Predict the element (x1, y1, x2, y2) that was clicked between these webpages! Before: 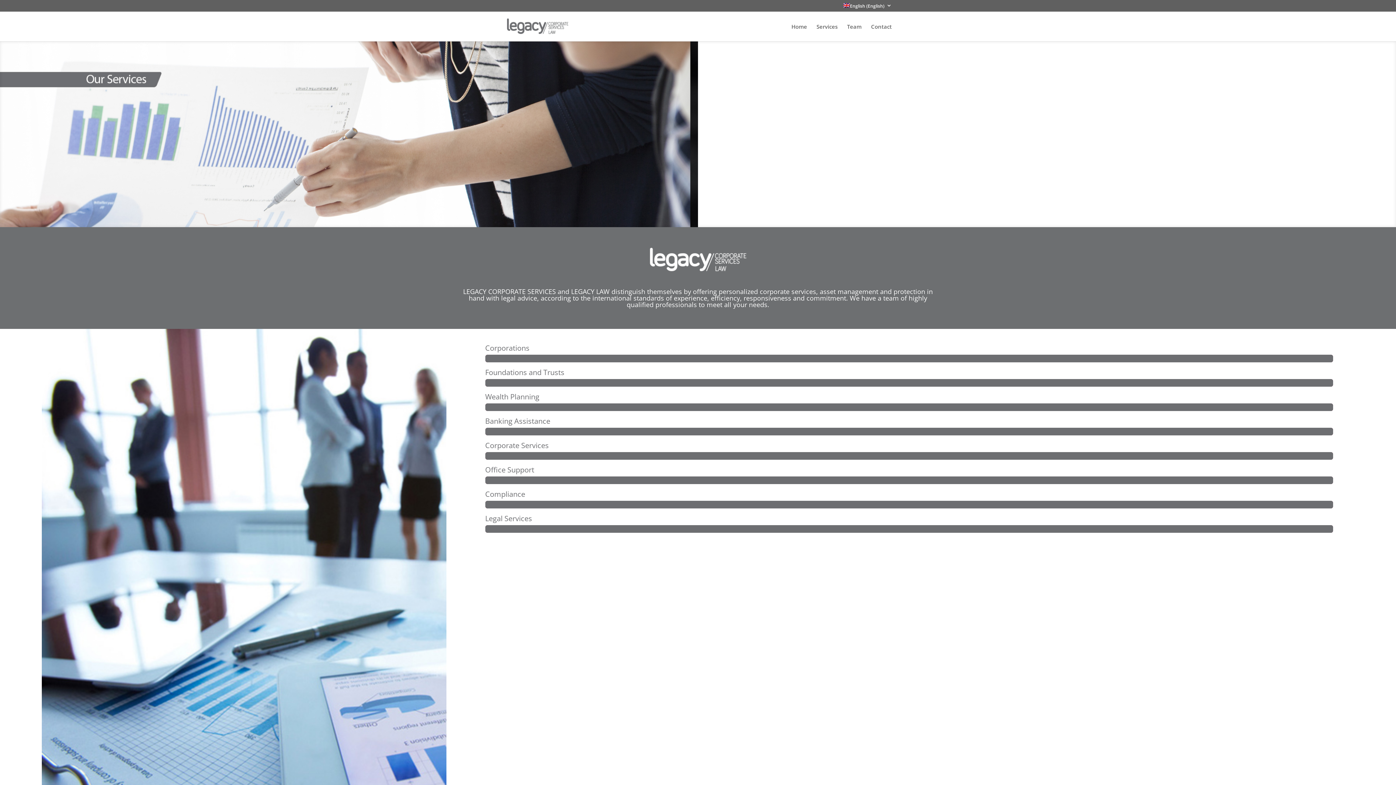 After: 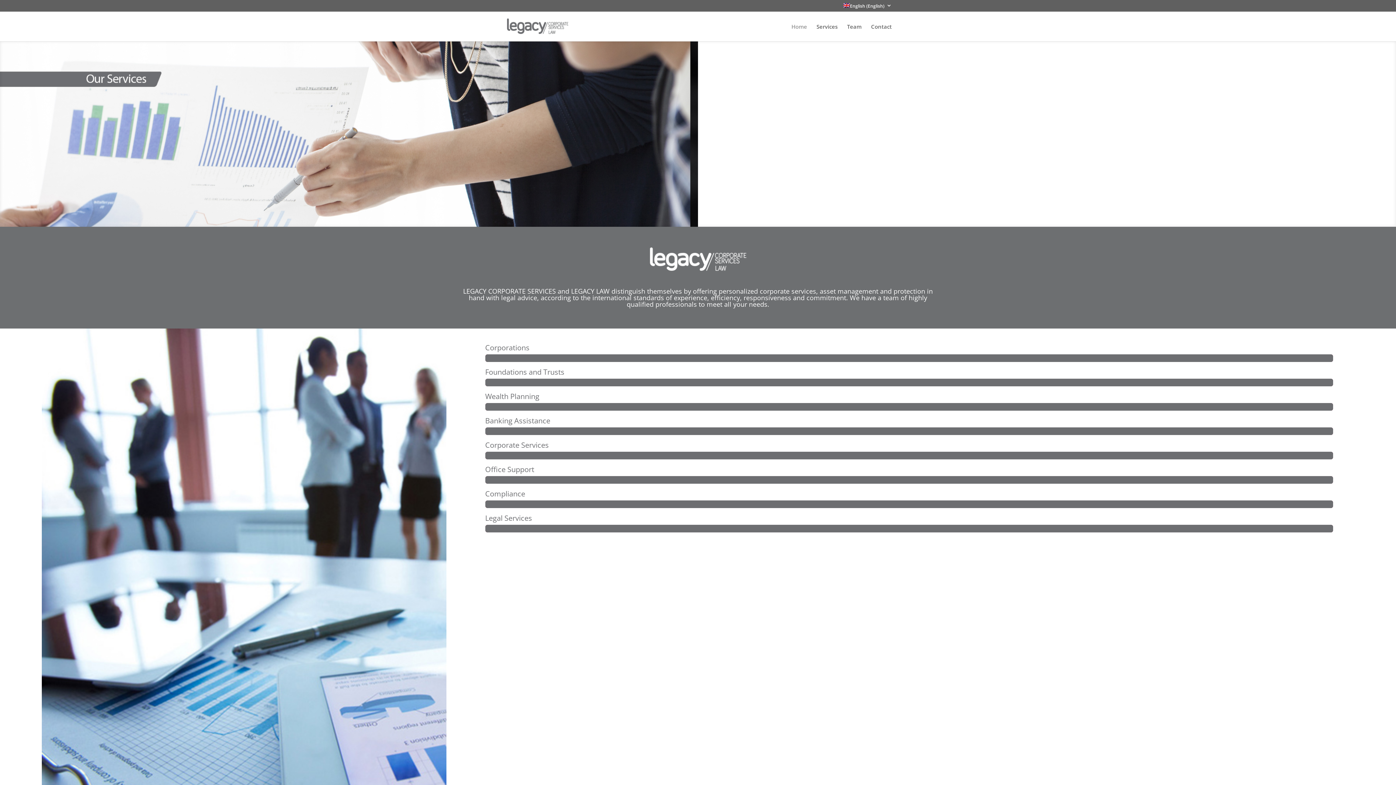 Action: label: Home bbox: (791, 24, 807, 41)